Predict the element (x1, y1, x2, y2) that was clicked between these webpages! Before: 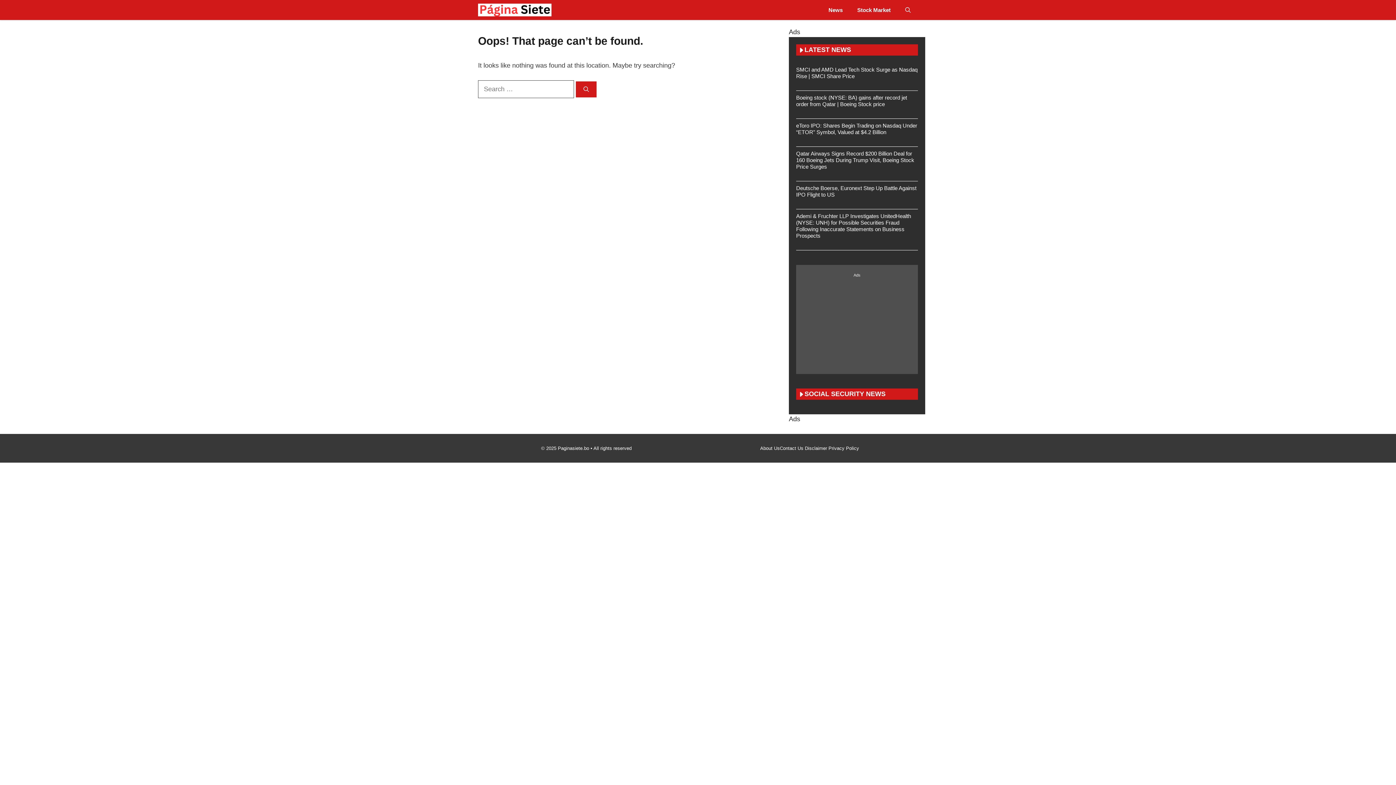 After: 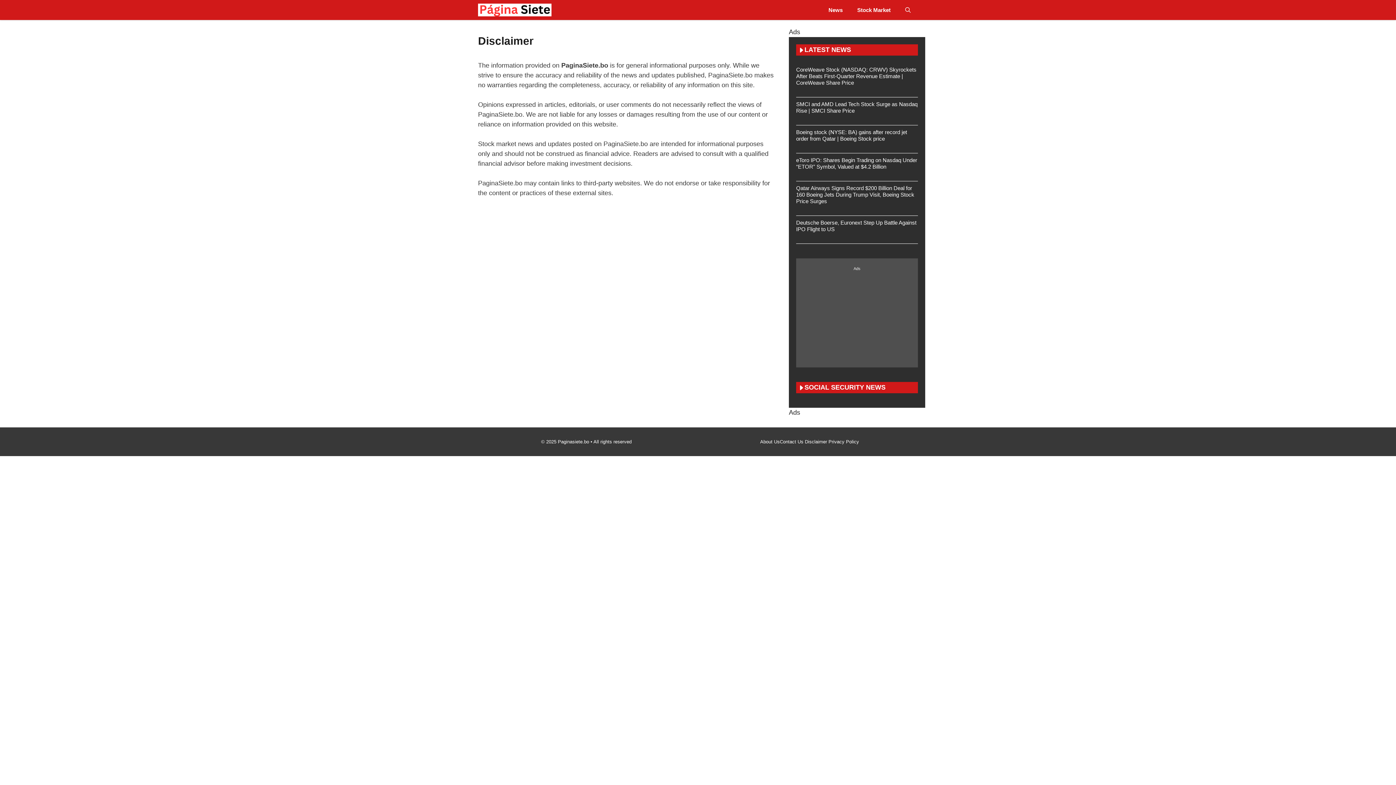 Action: label: Disclaimer  bbox: (805, 445, 828, 452)